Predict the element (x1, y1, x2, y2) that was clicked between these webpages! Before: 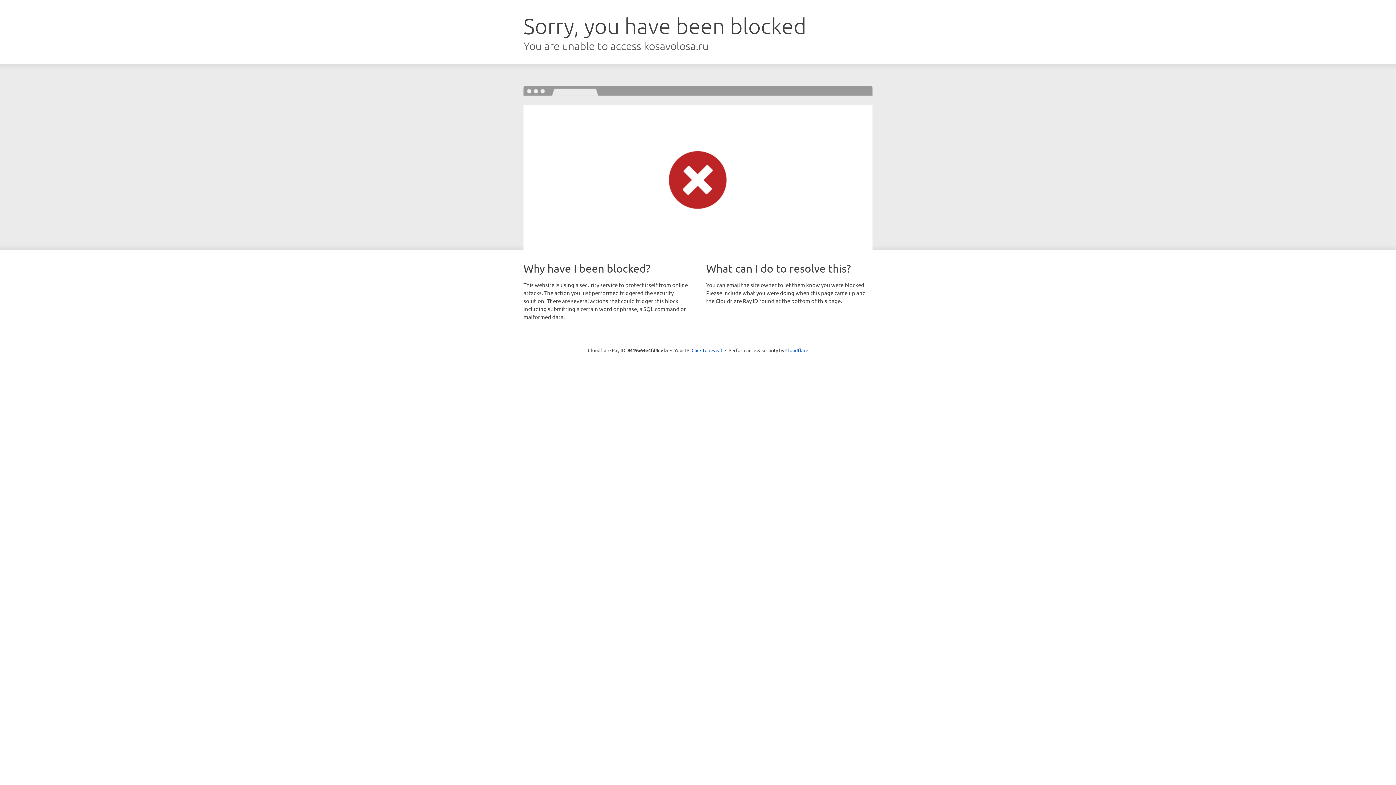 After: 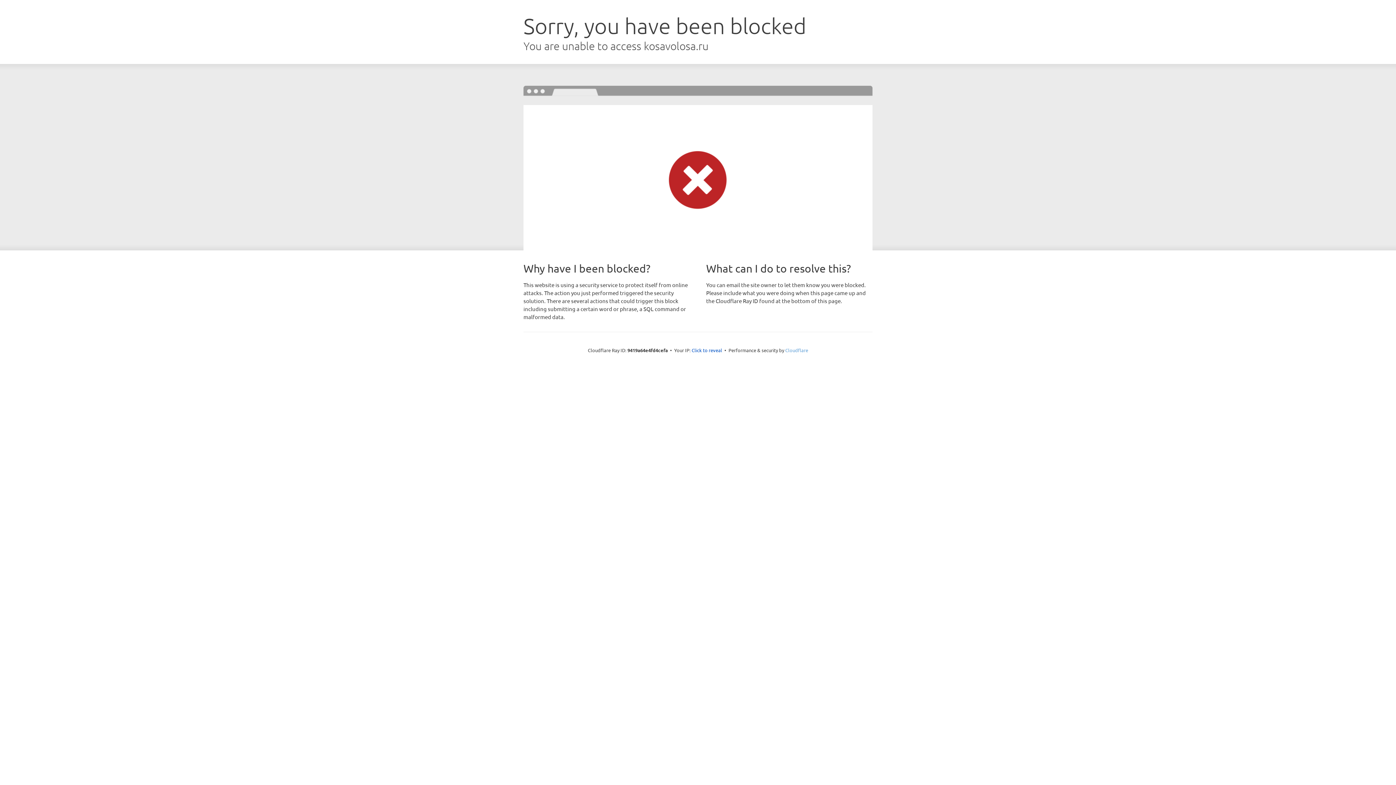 Action: bbox: (785, 347, 808, 353) label: Cloudflare